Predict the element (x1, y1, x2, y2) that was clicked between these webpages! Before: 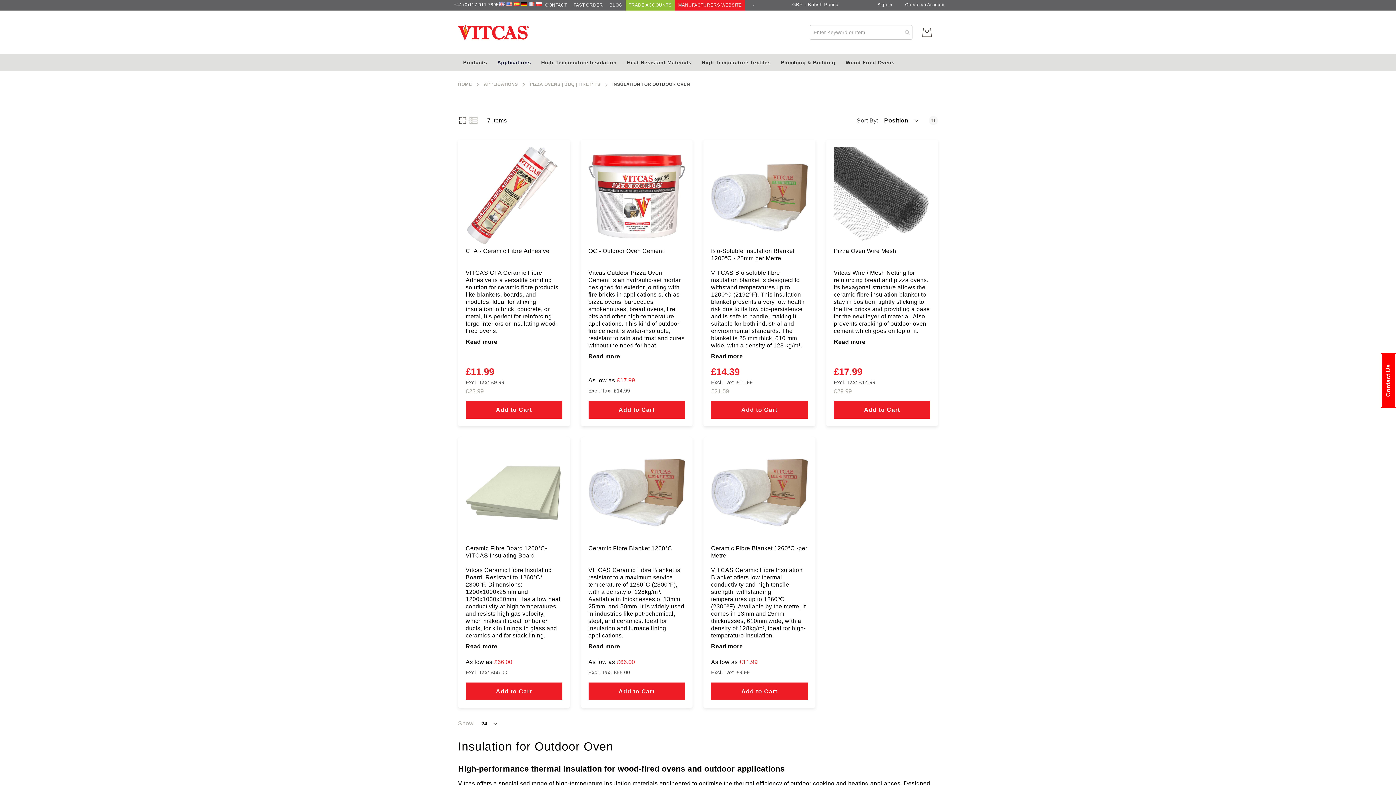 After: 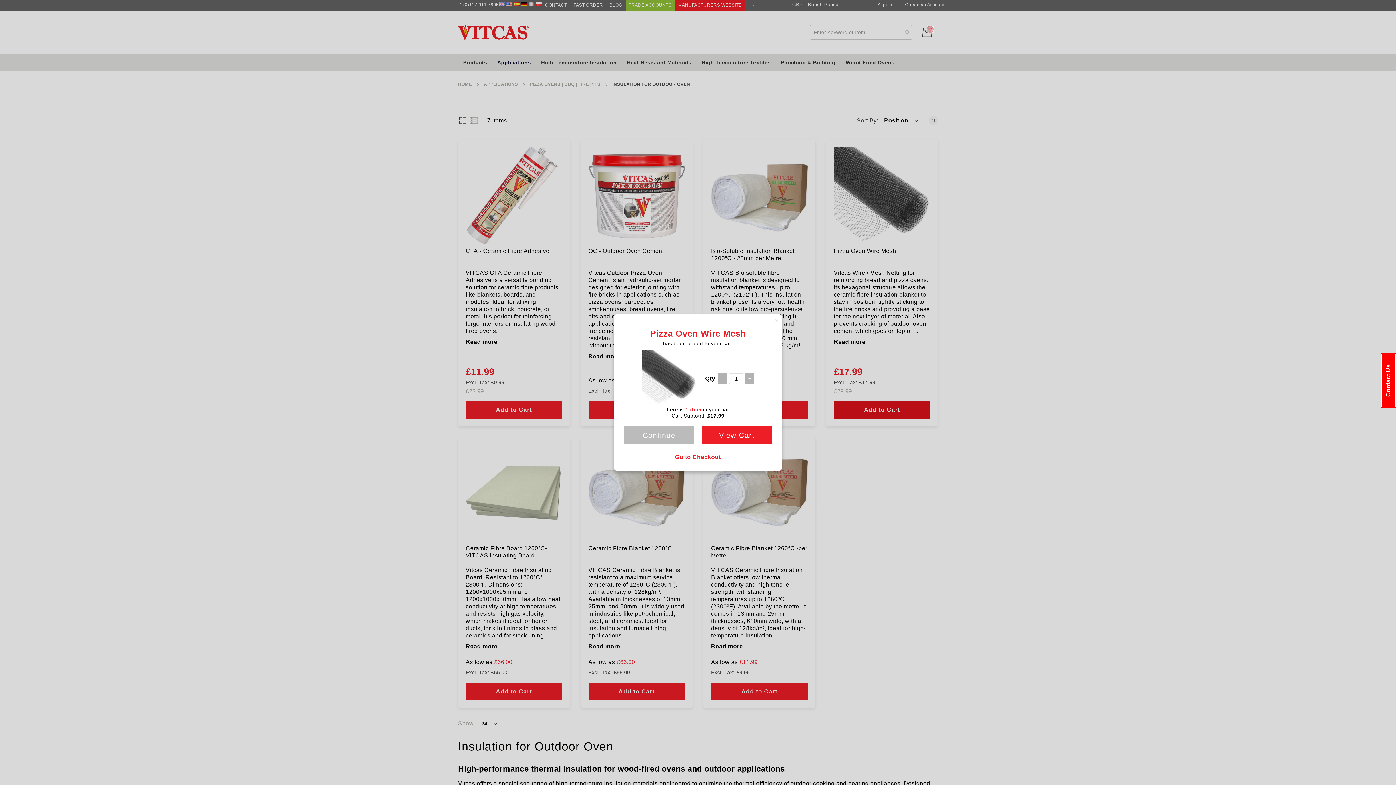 Action: label: Add to Cart bbox: (834, 400, 930, 418)